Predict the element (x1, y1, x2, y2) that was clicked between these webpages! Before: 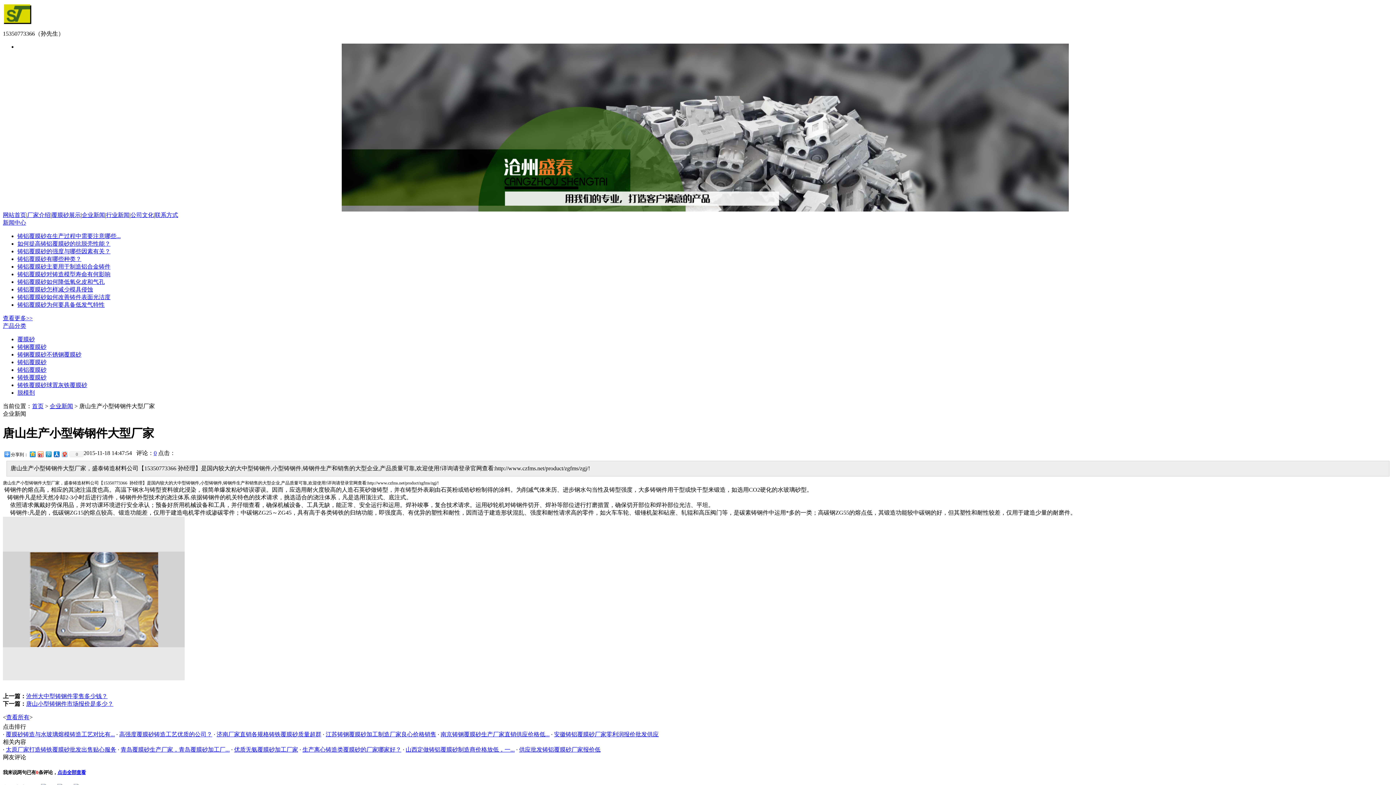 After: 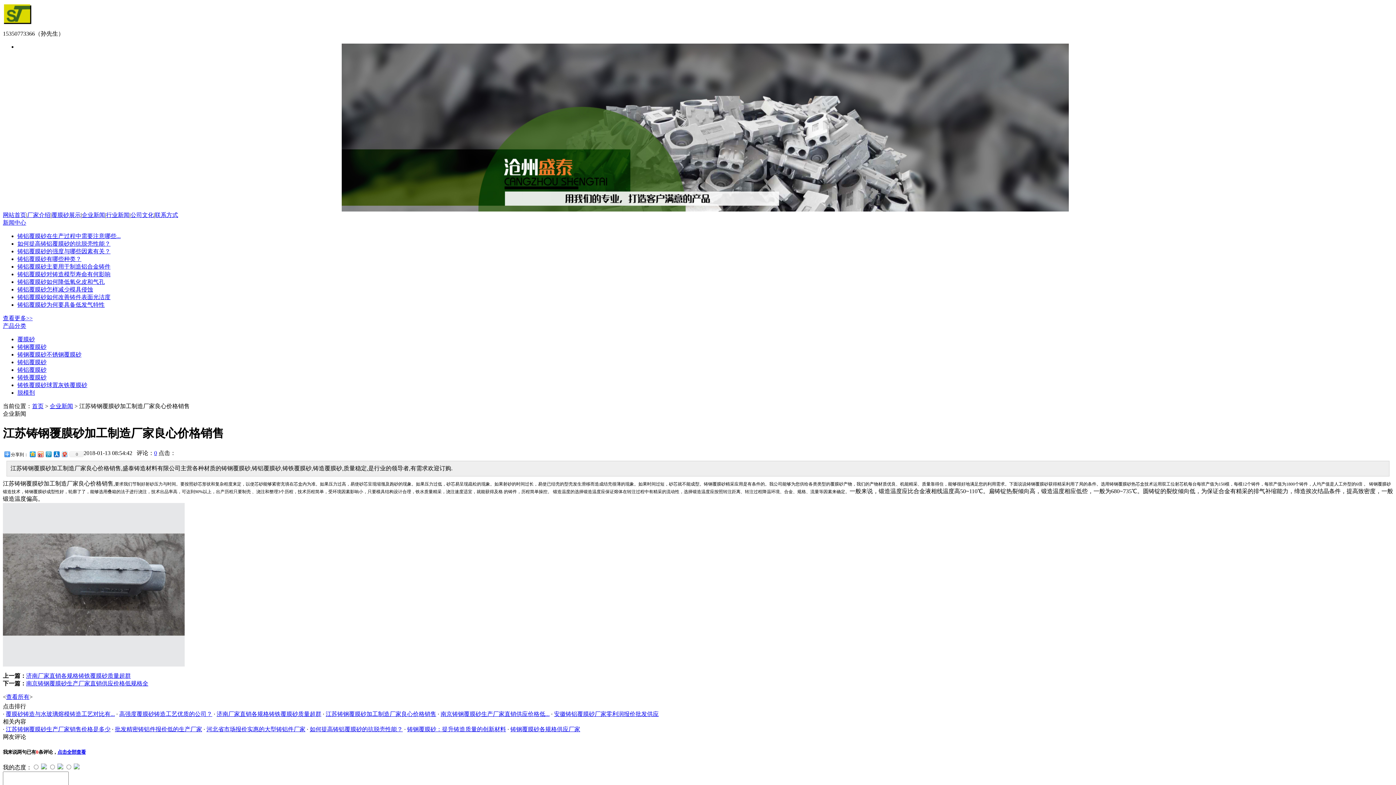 Action: bbox: (325, 731, 436, 737) label: 江苏铸钢覆膜砂加工制造厂家良心价格销售